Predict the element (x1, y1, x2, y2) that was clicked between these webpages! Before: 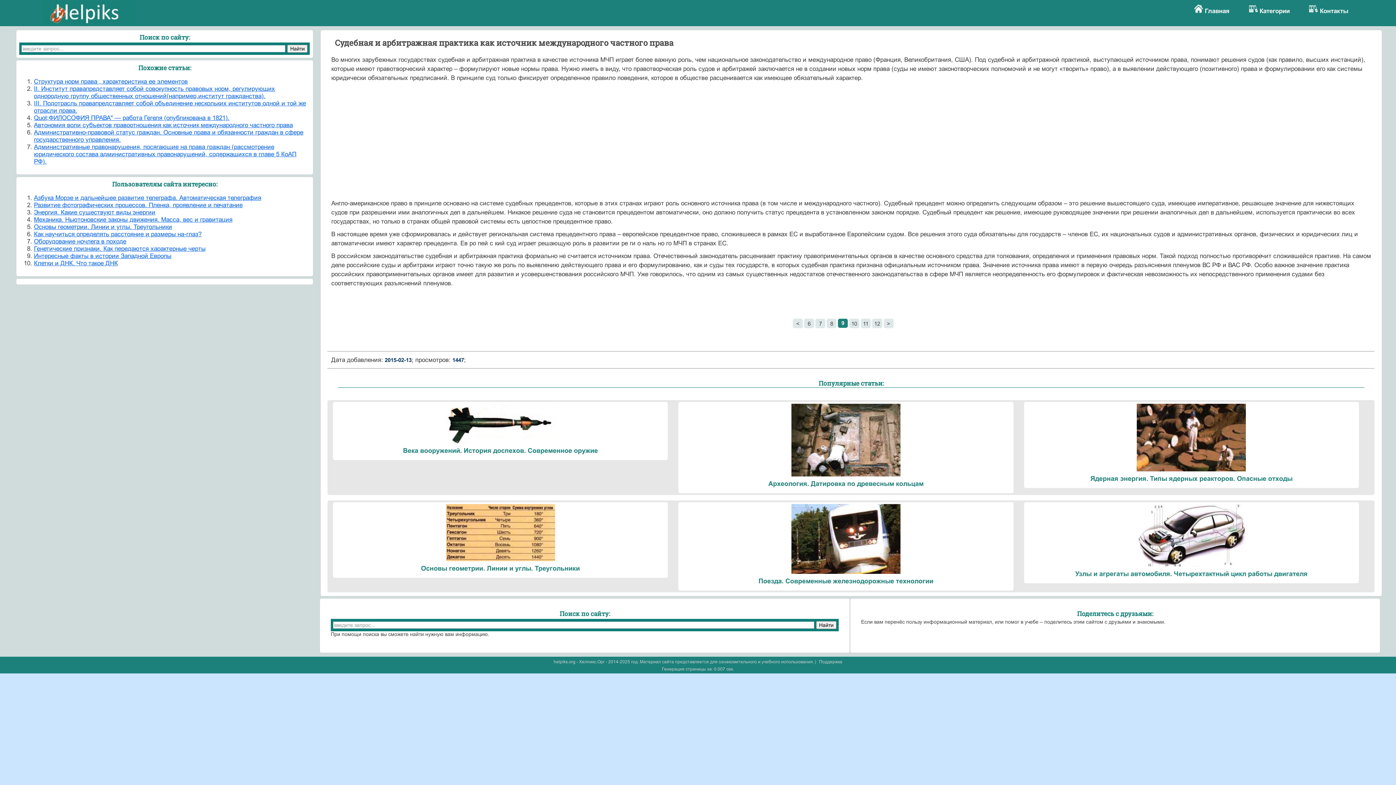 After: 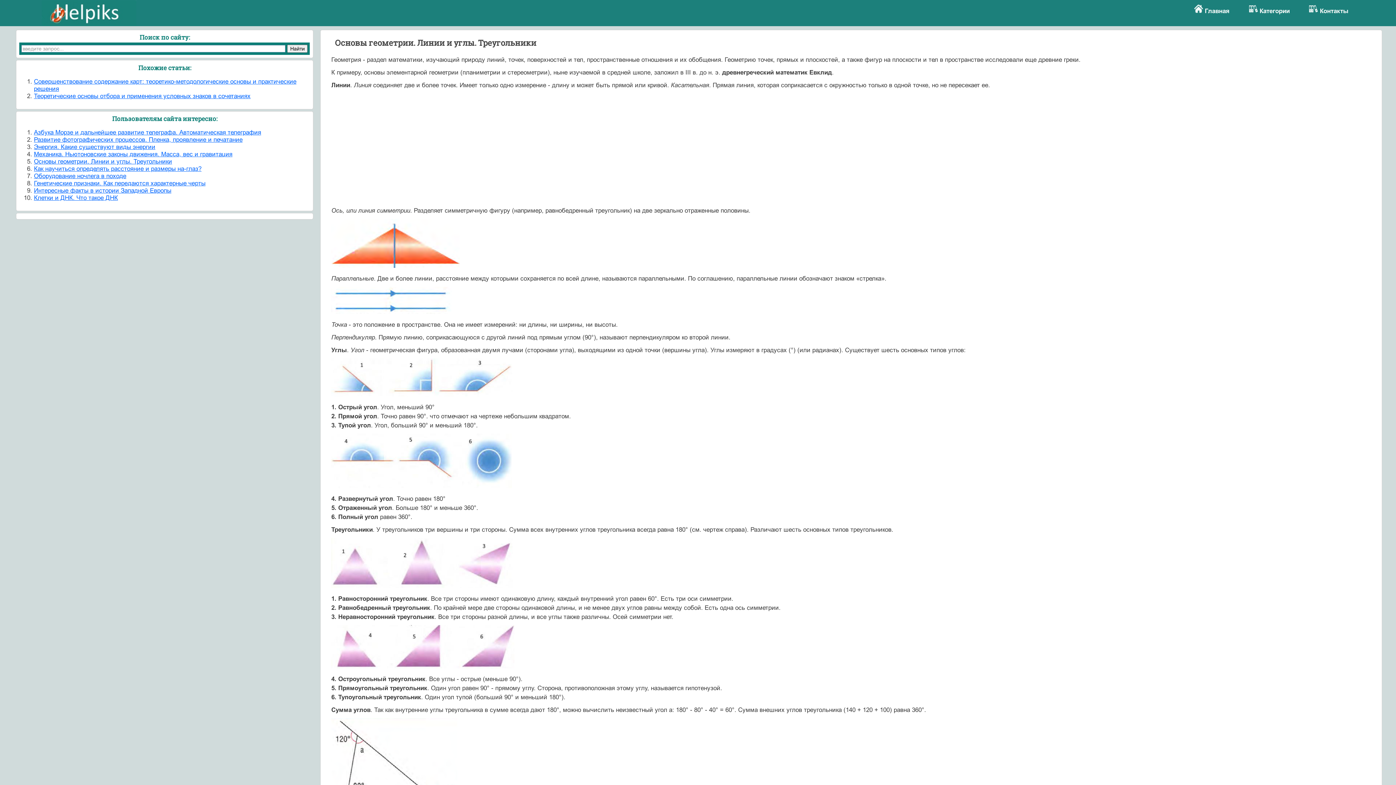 Action: bbox: (446, 556, 555, 562)